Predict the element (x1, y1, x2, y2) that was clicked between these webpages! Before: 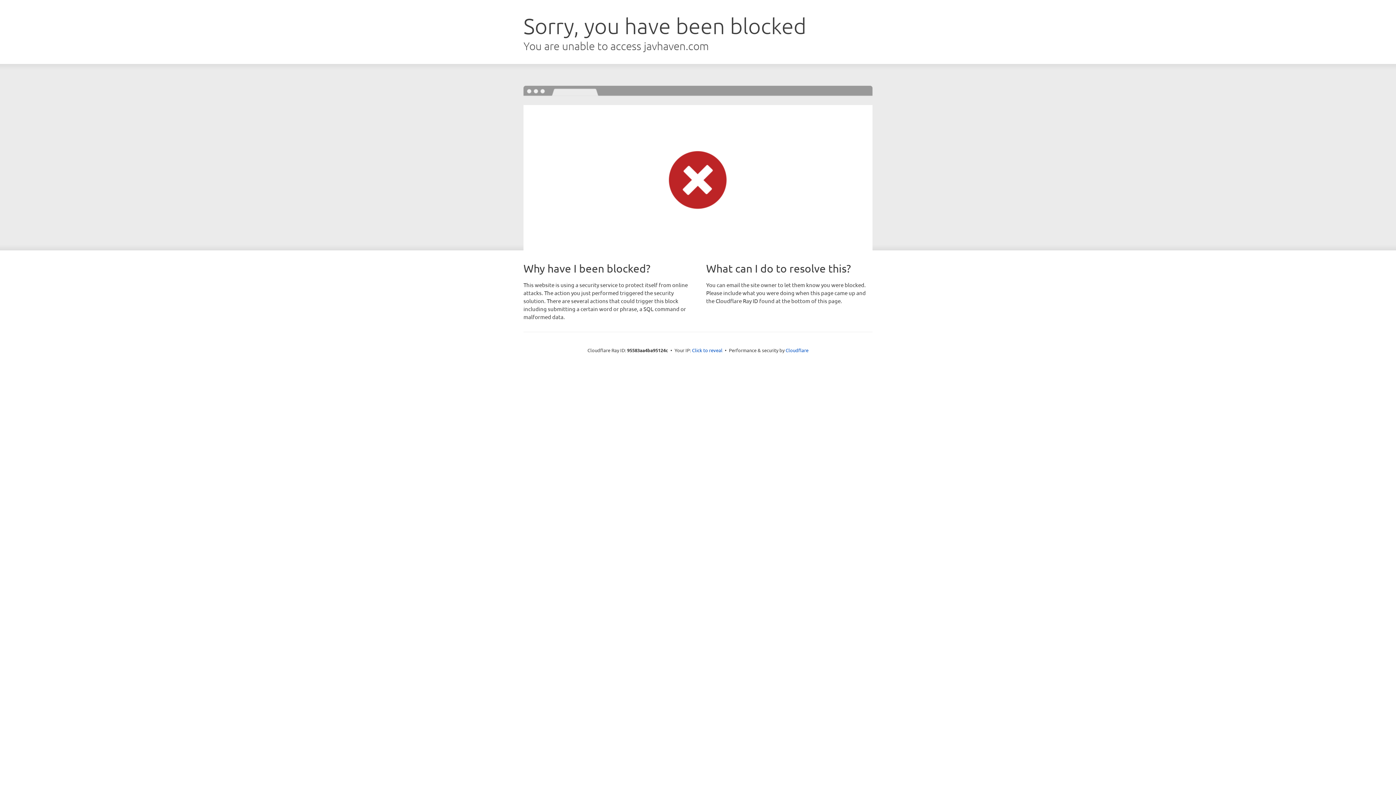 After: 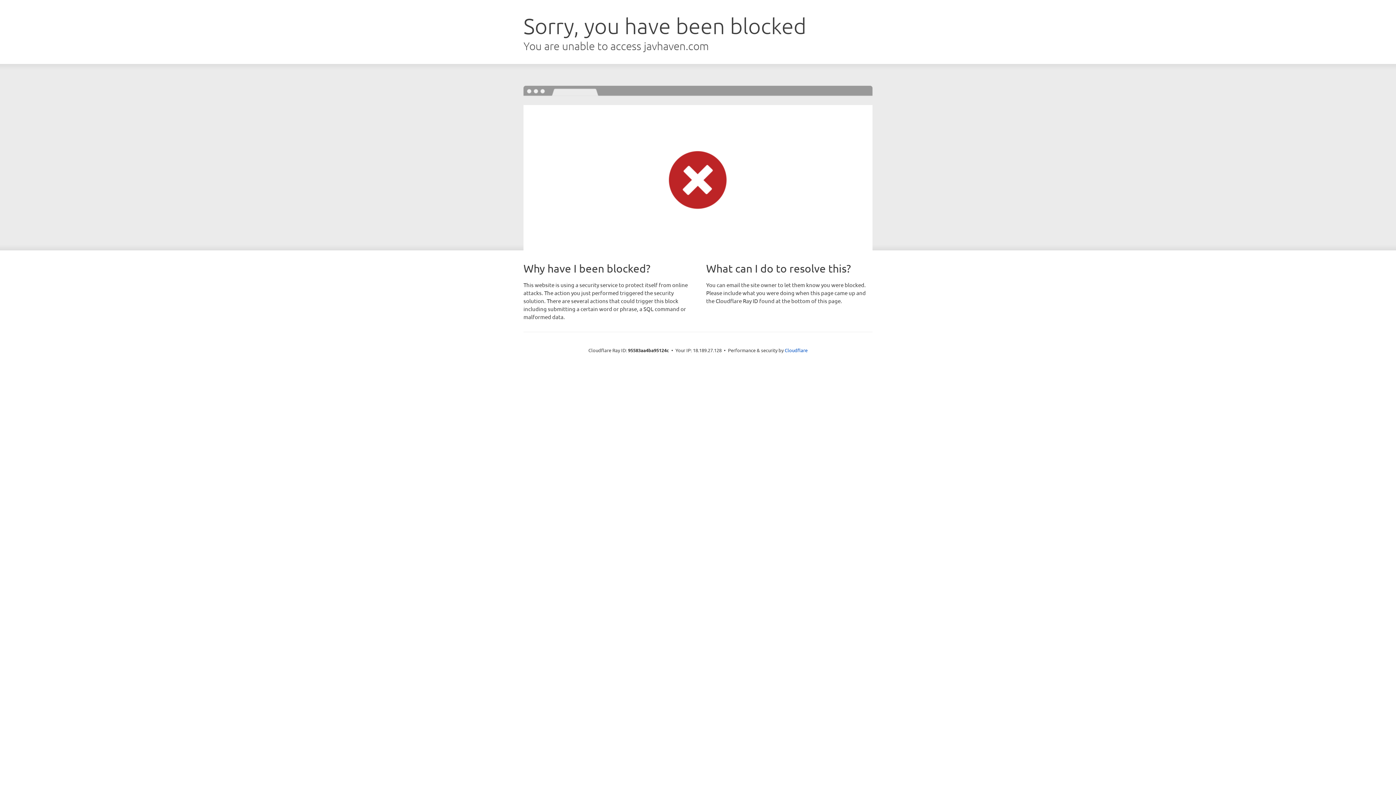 Action: bbox: (692, 346, 722, 353) label: Click to reveal